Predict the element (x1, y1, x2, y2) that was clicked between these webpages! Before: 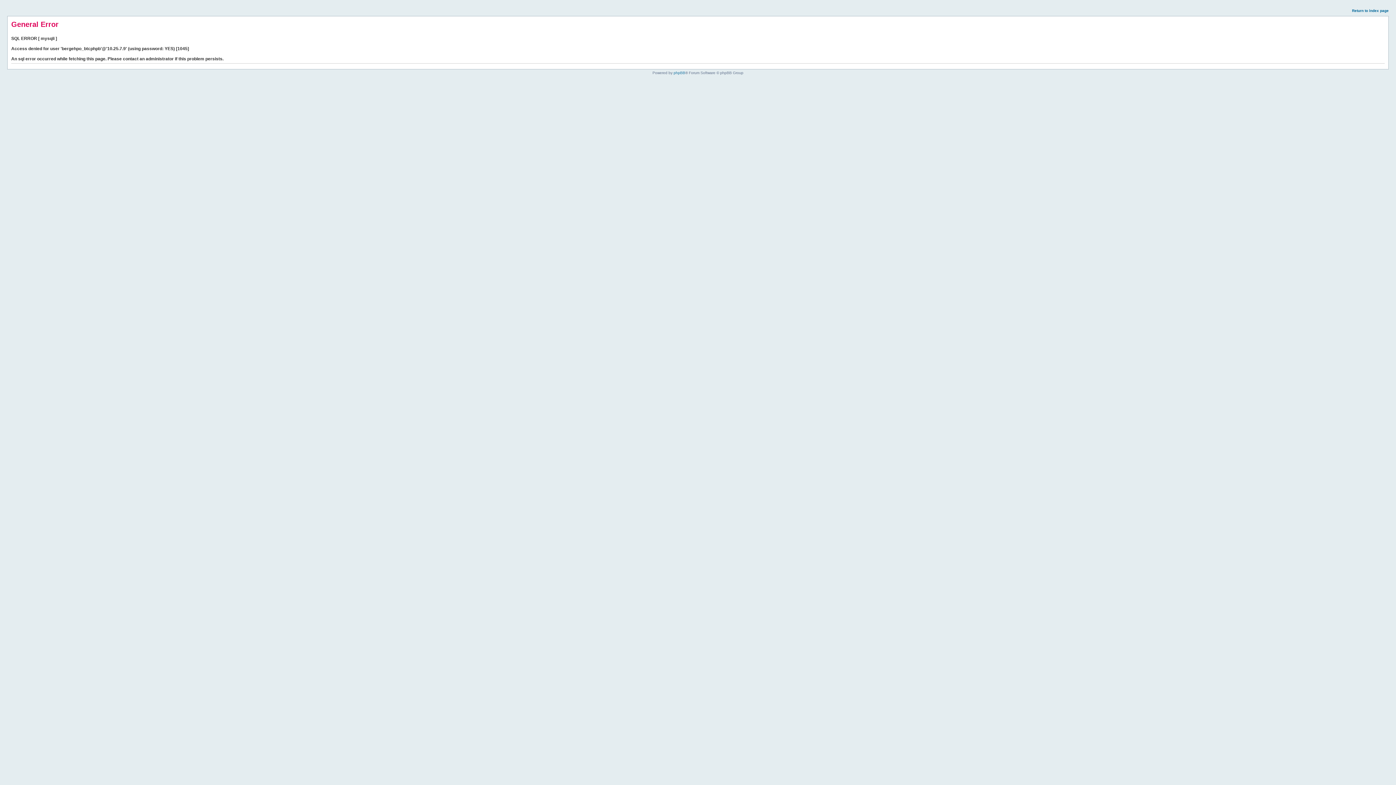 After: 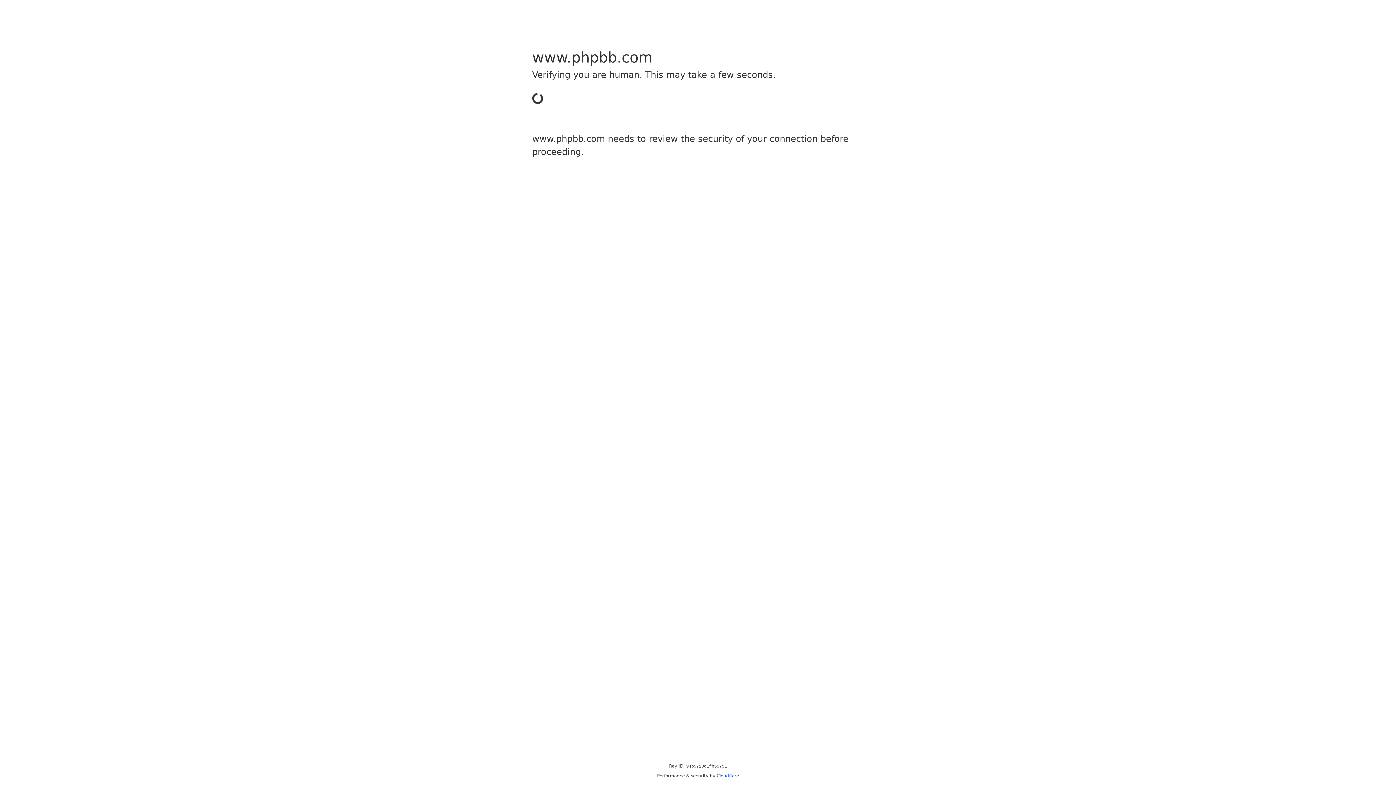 Action: label: phpBB bbox: (673, 70, 685, 74)